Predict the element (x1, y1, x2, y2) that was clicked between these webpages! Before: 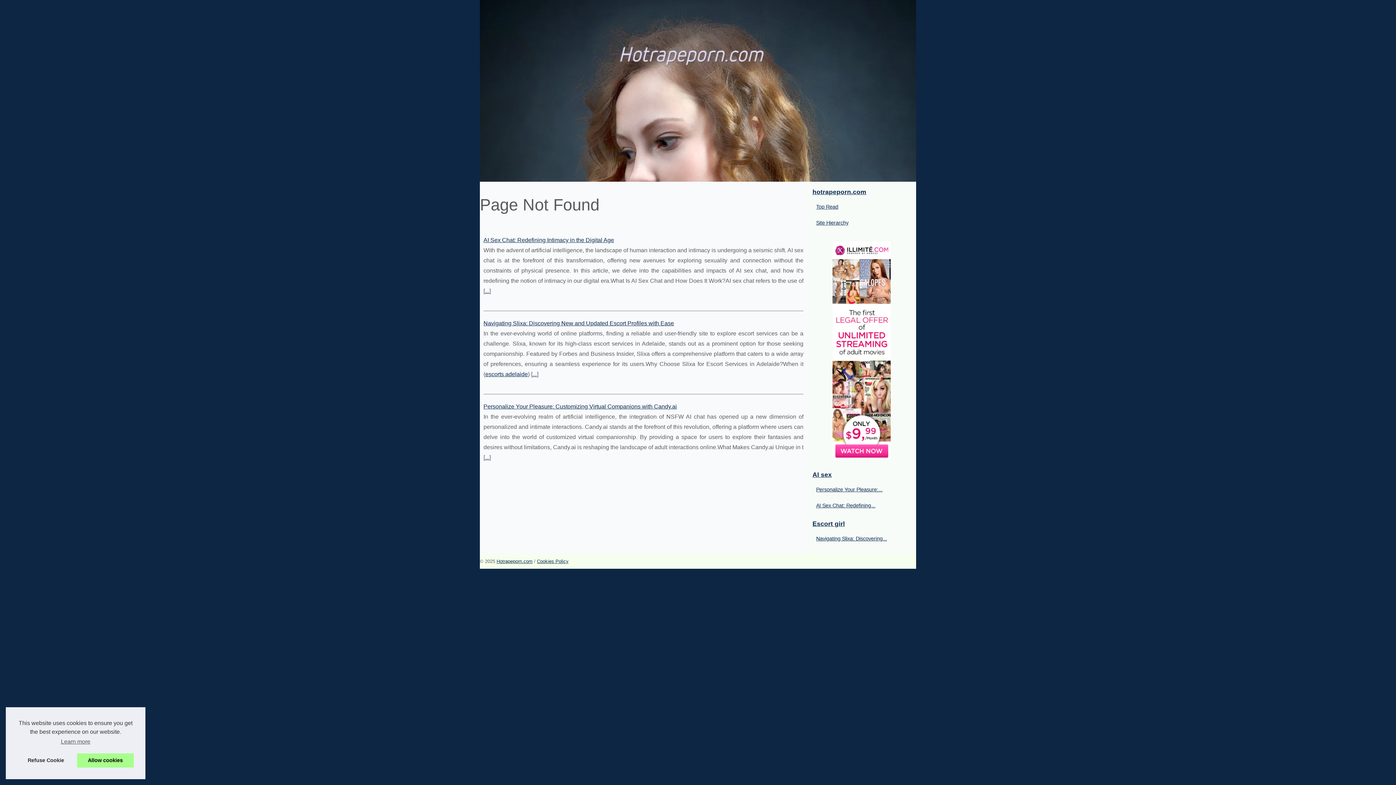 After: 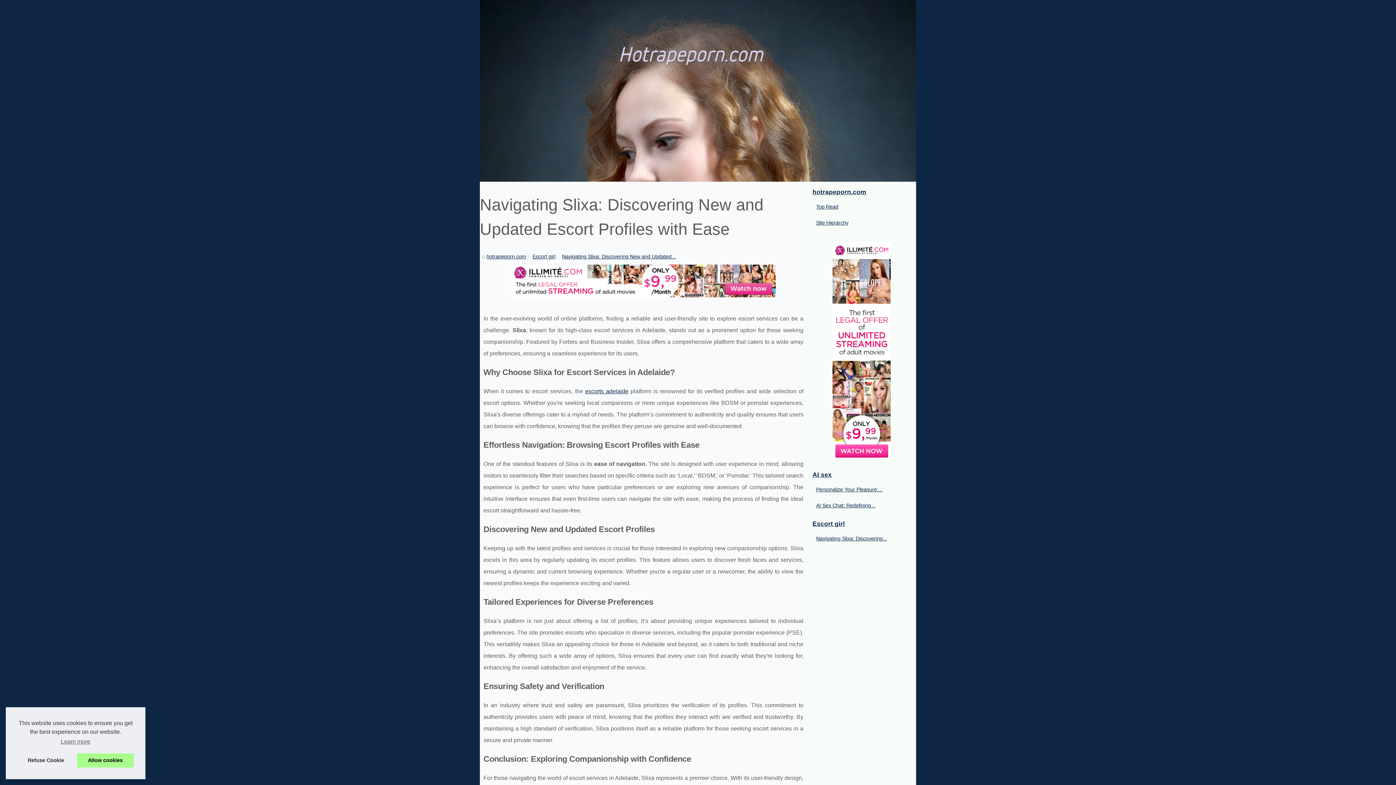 Action: bbox: (532, 371, 537, 377) label: ...